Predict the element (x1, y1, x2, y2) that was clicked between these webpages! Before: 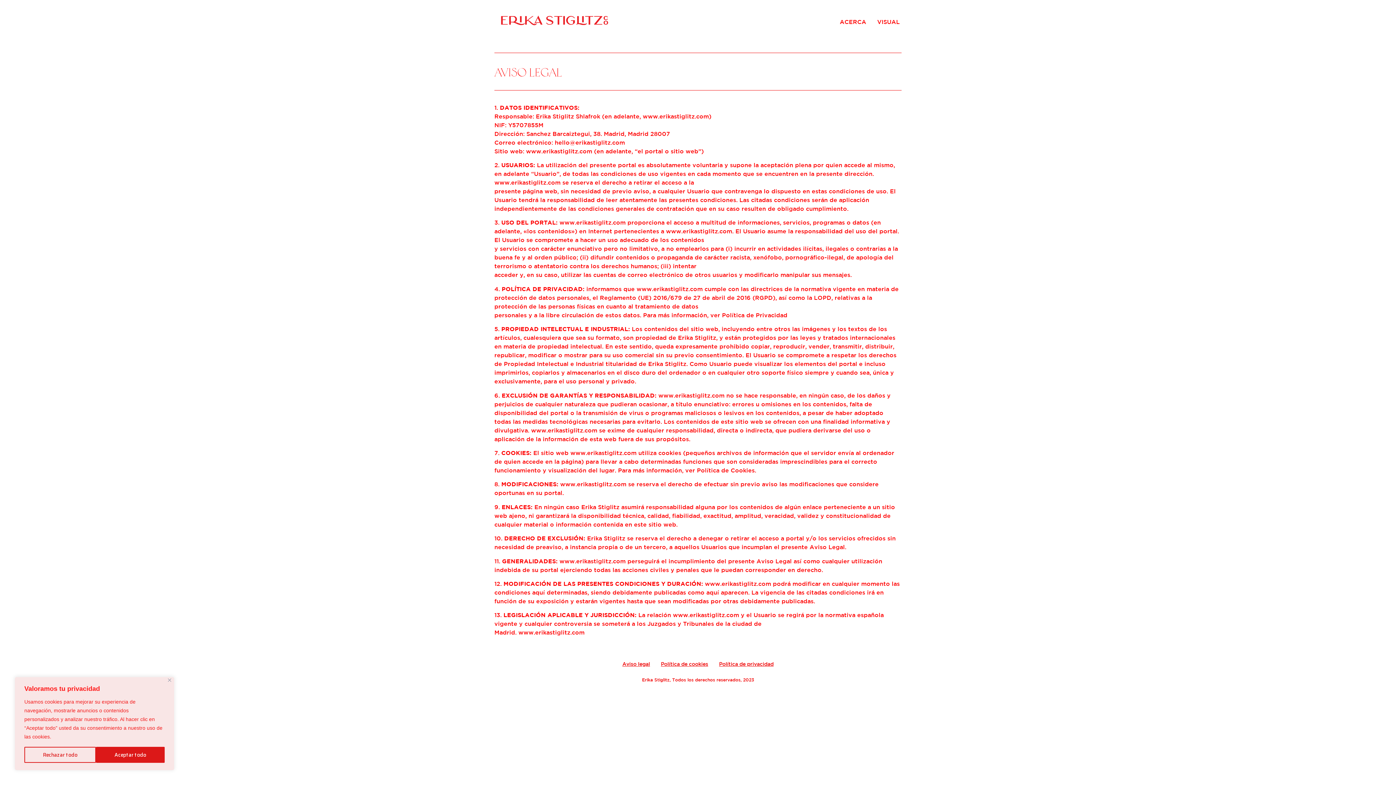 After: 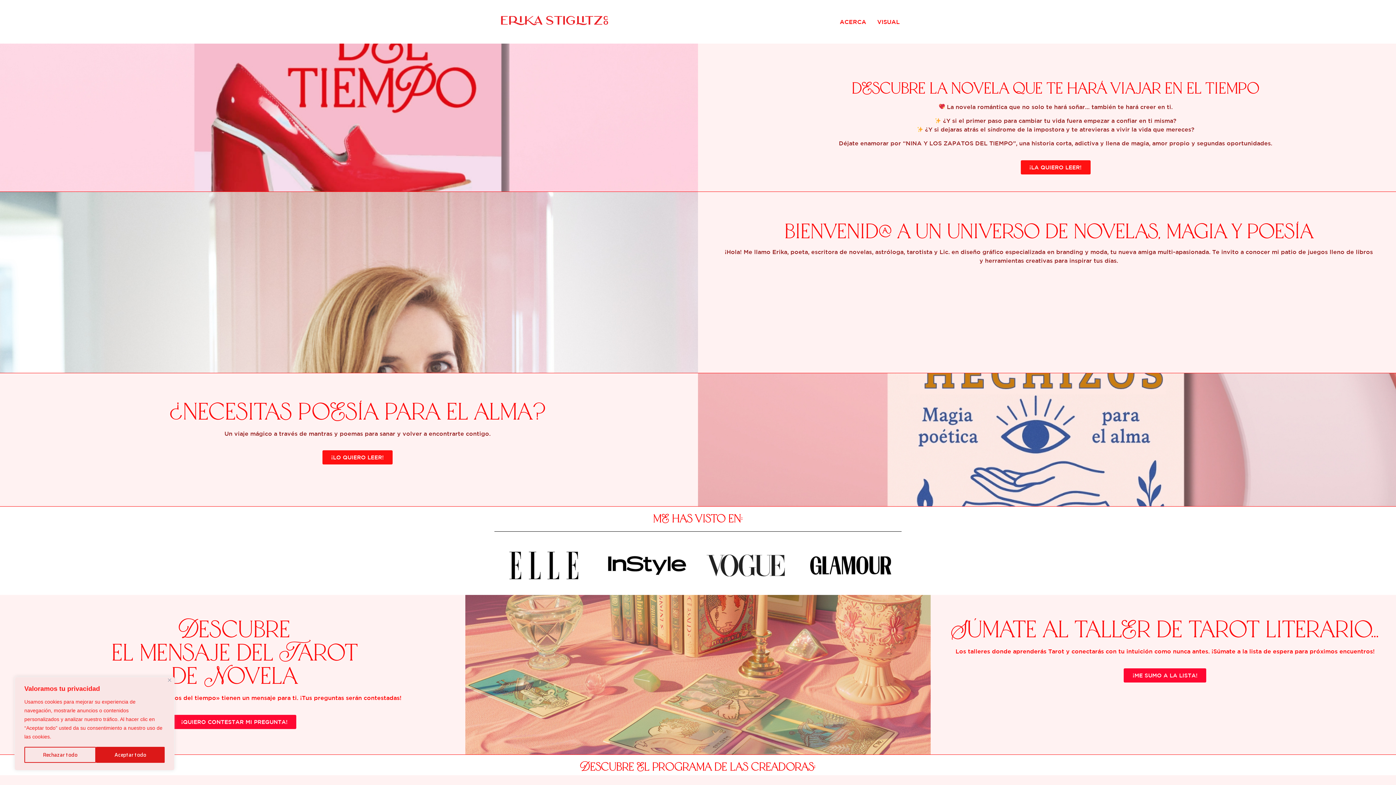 Action: bbox: (490, 5, 615, 37)